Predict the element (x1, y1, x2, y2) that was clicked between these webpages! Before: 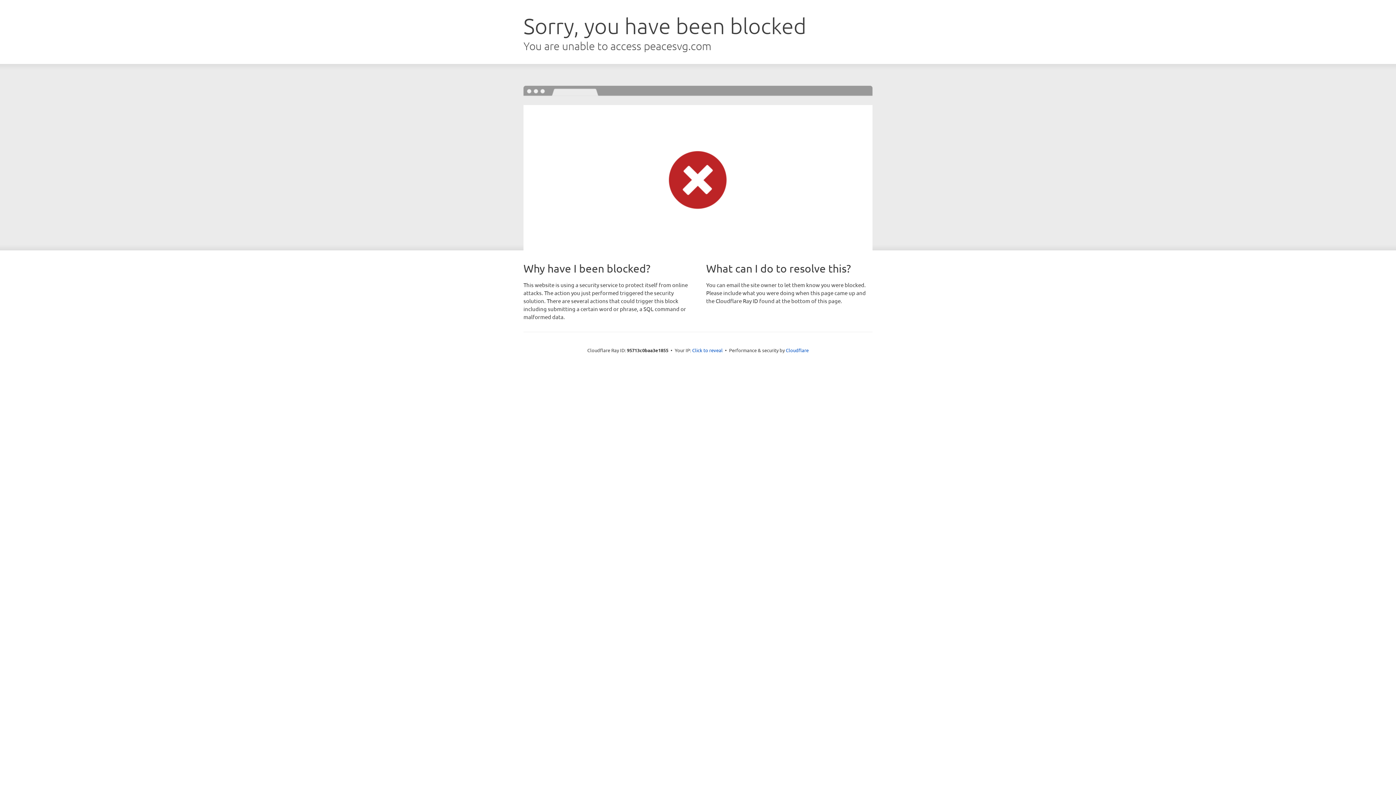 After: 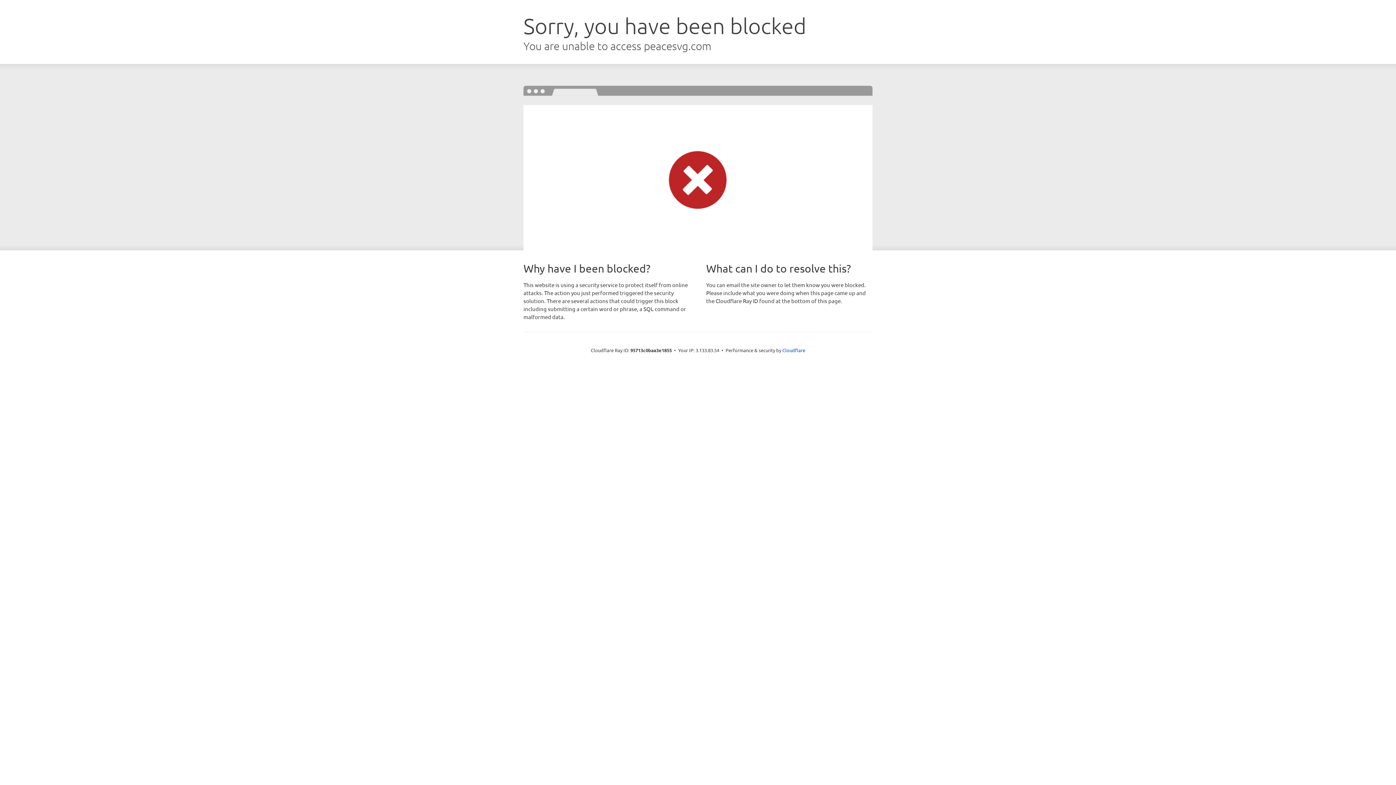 Action: label: Click to reveal bbox: (692, 346, 722, 353)